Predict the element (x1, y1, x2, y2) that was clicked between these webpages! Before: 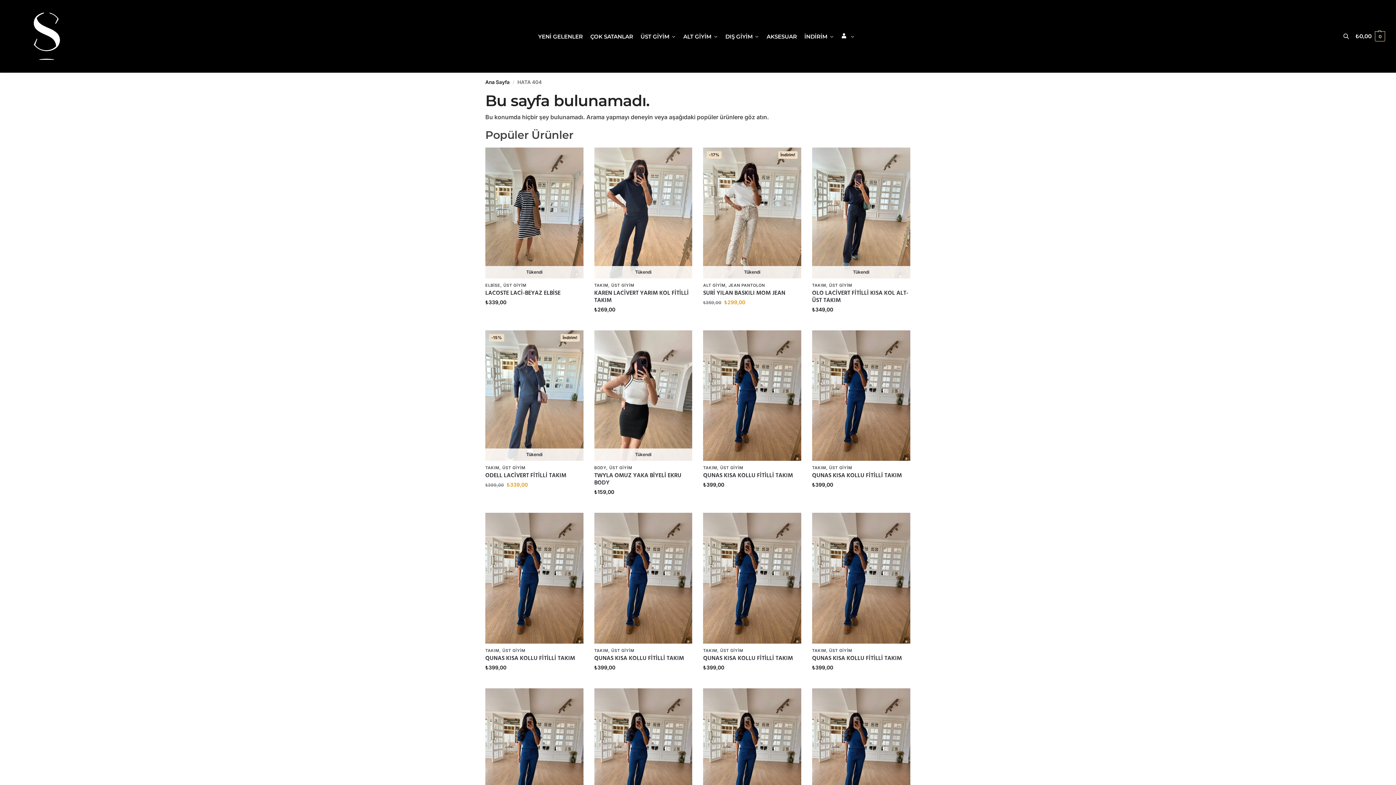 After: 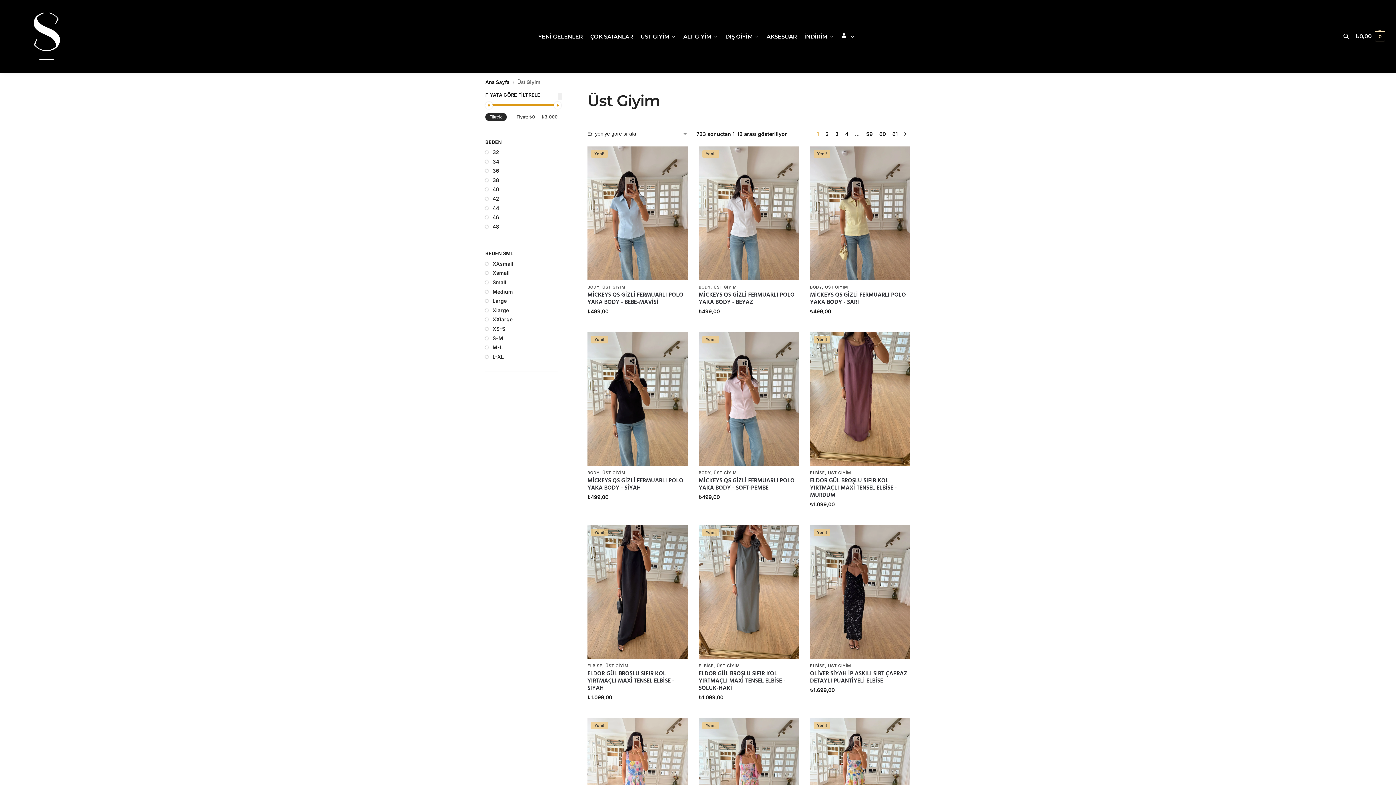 Action: bbox: (502, 648, 525, 653) label: ÜST GİYİM